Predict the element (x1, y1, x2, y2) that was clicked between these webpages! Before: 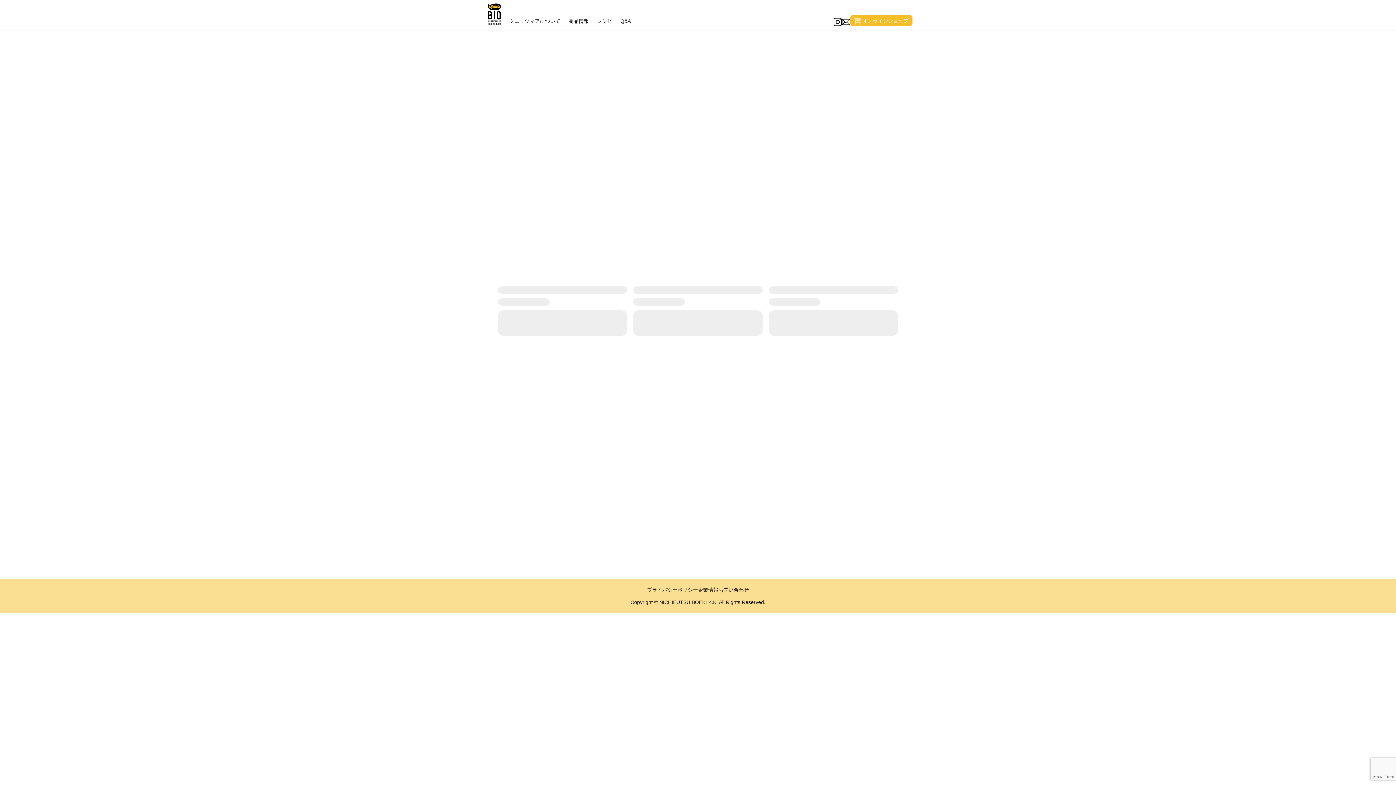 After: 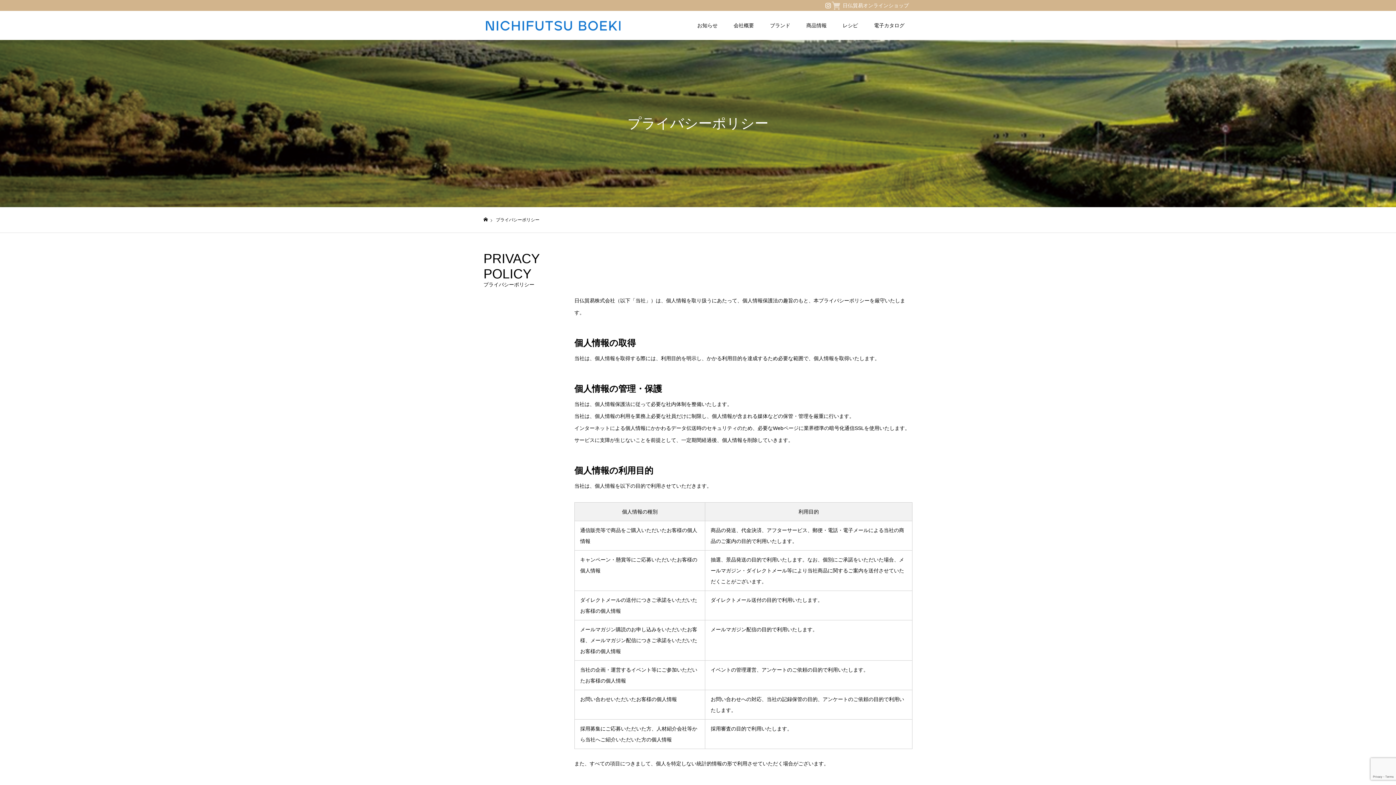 Action: bbox: (647, 587, 698, 593) label: プライバシーポリシー